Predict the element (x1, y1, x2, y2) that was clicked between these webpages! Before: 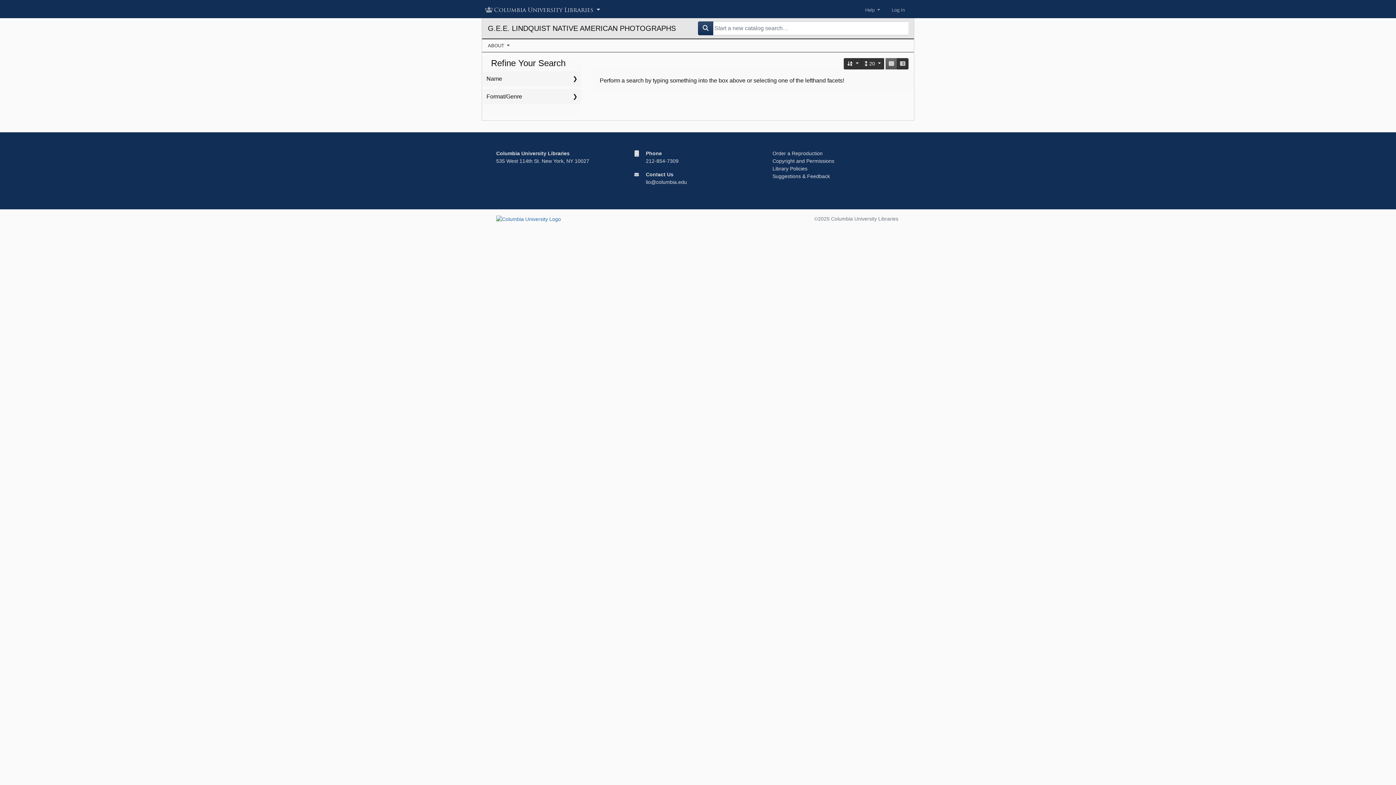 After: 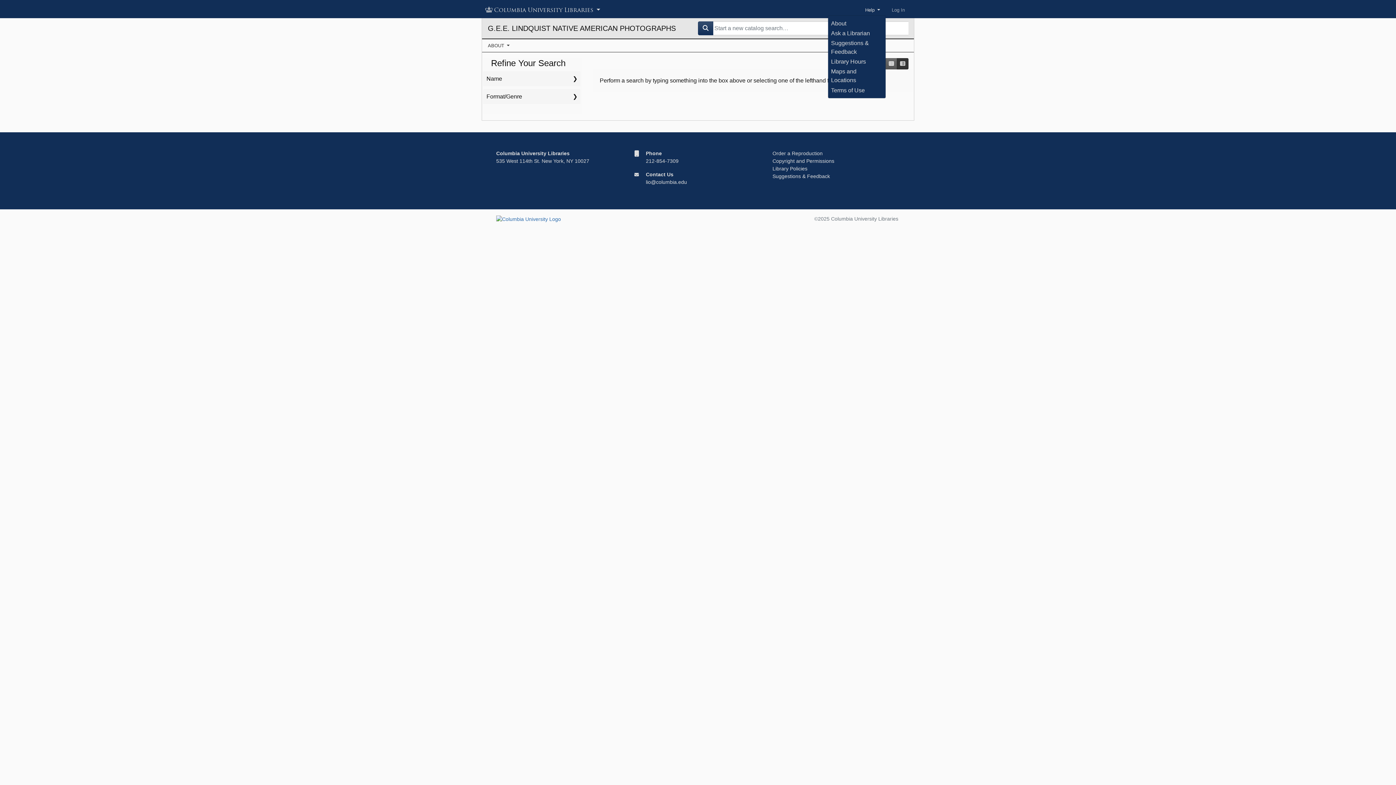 Action: label: Help  bbox: (859, 3, 886, 16)